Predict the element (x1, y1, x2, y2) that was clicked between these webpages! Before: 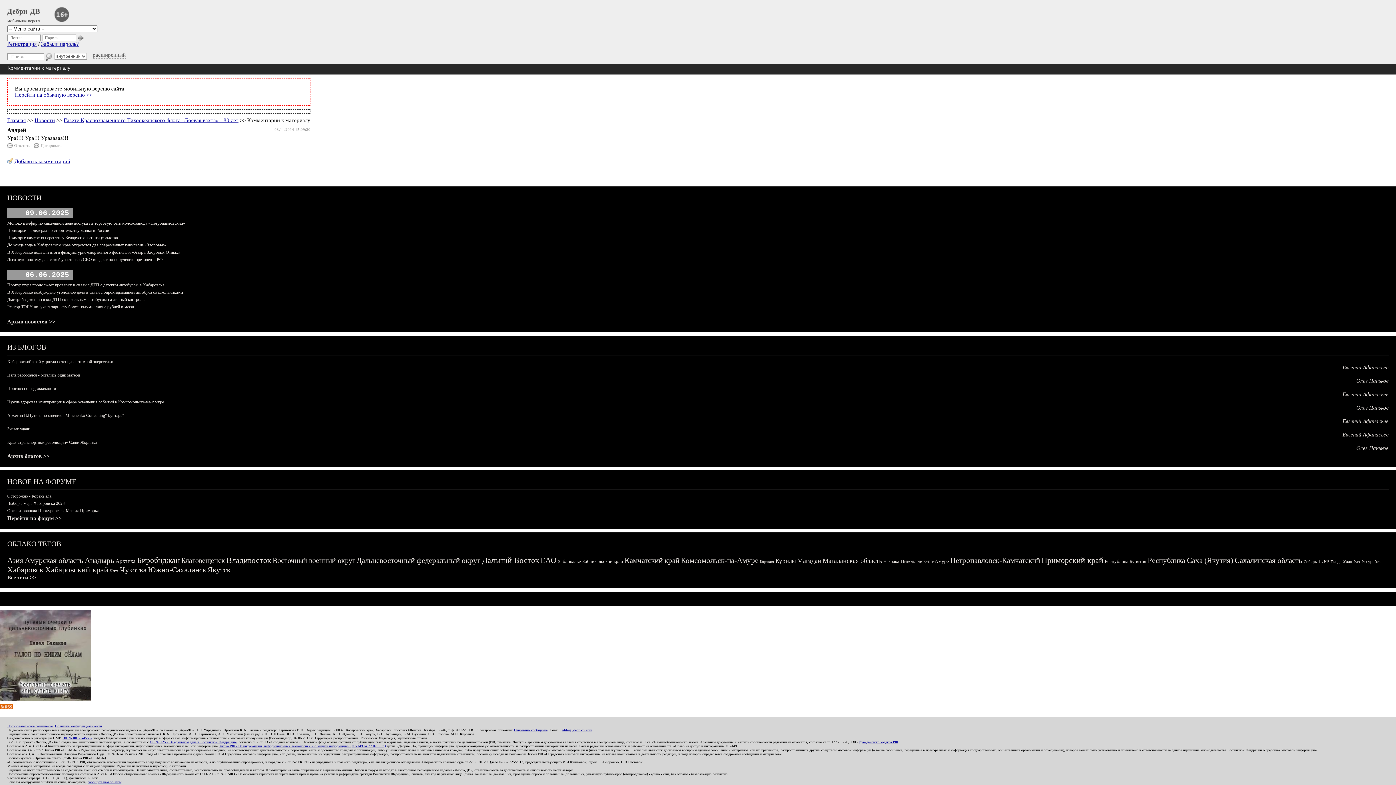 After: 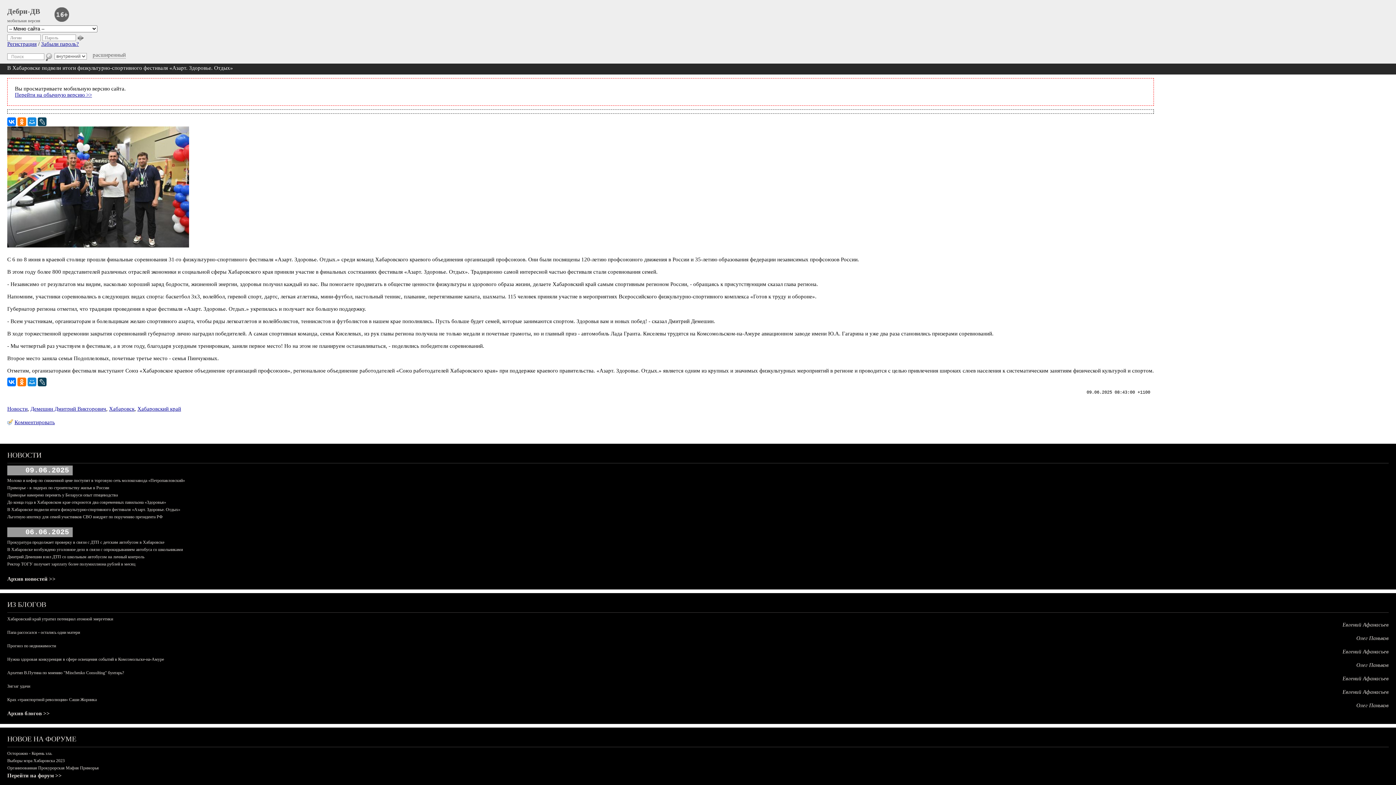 Action: bbox: (7, 249, 180, 254) label: В Хабаровске подвели итоги физкультурно-спортивного фестиваля «Азарт. Здоровье. Отдых»